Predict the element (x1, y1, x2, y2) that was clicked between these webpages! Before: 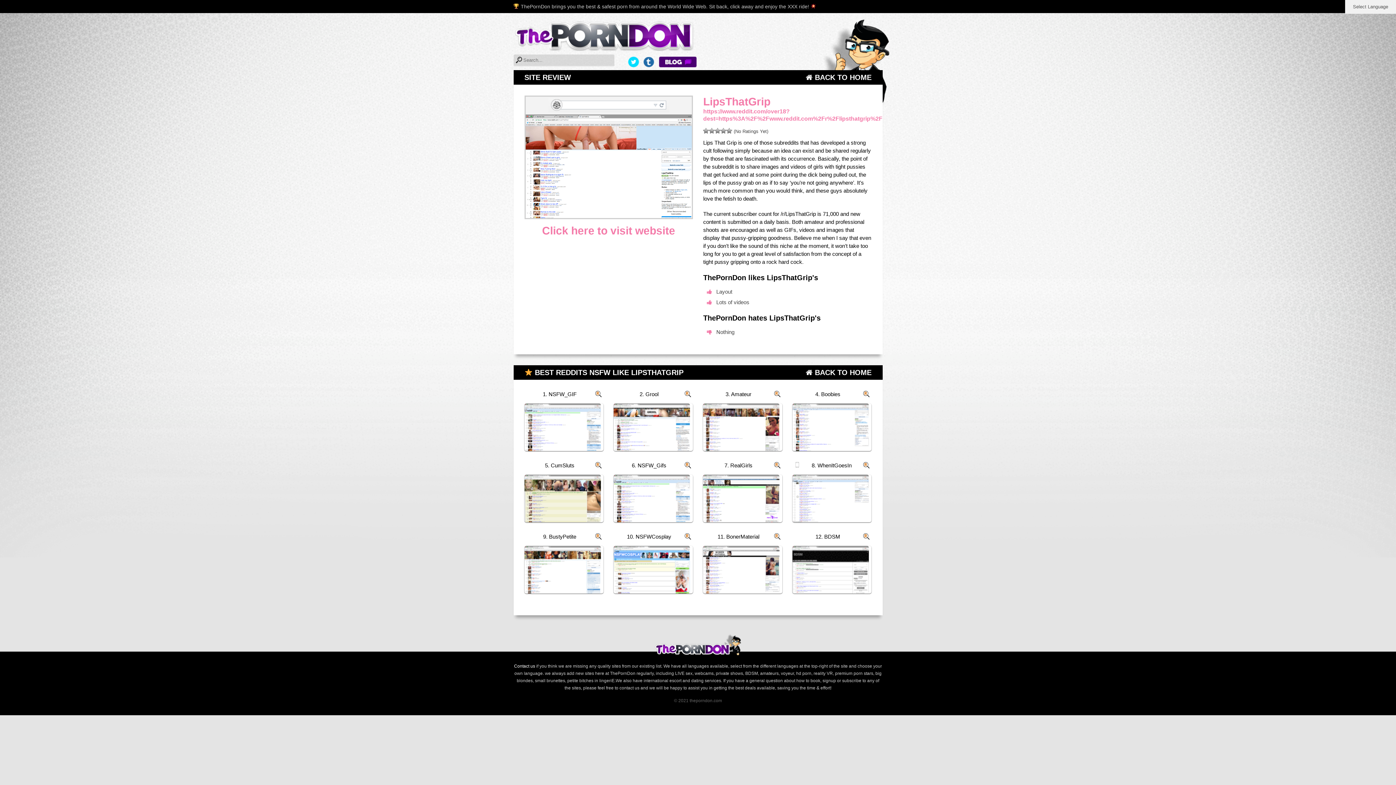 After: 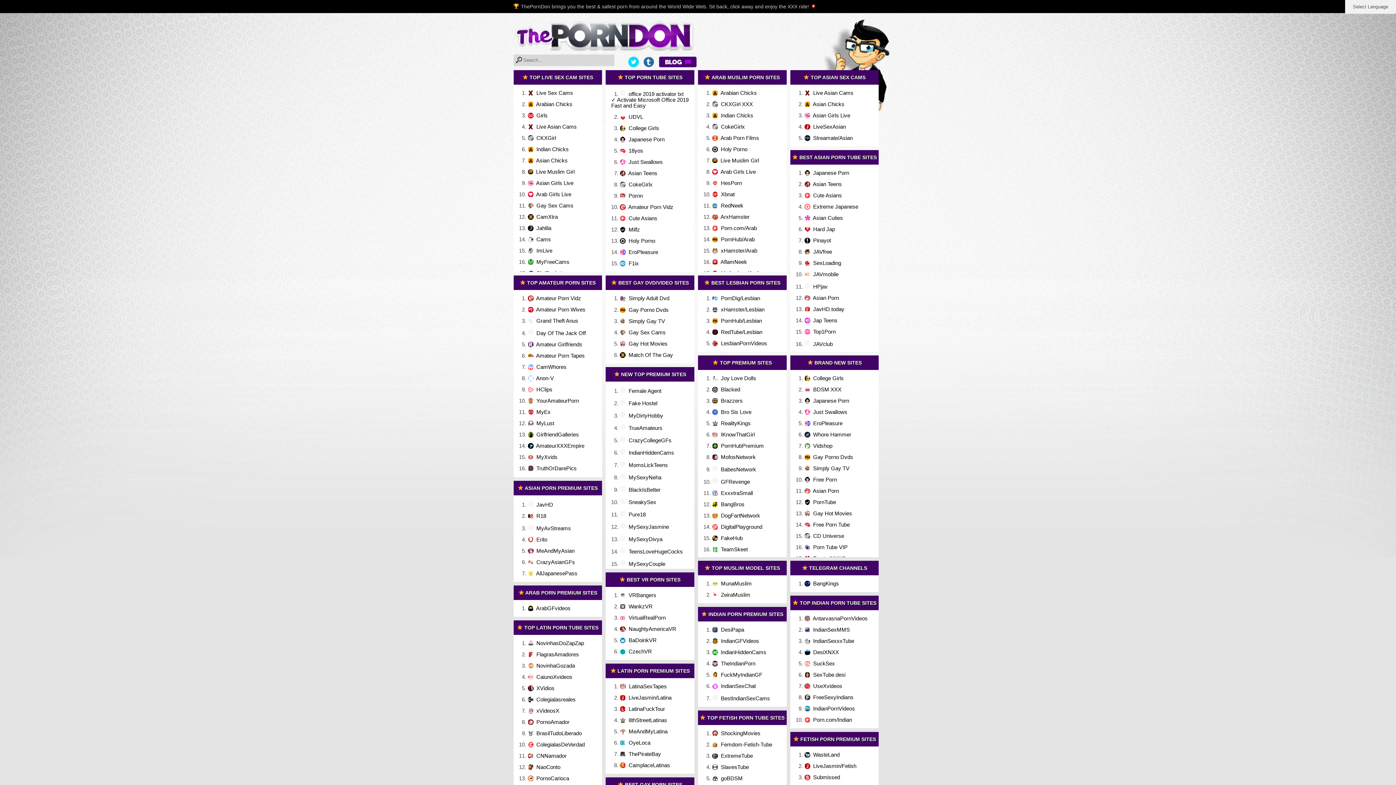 Action: bbox: (806, 73, 871, 81) label:  BACK TO HOME